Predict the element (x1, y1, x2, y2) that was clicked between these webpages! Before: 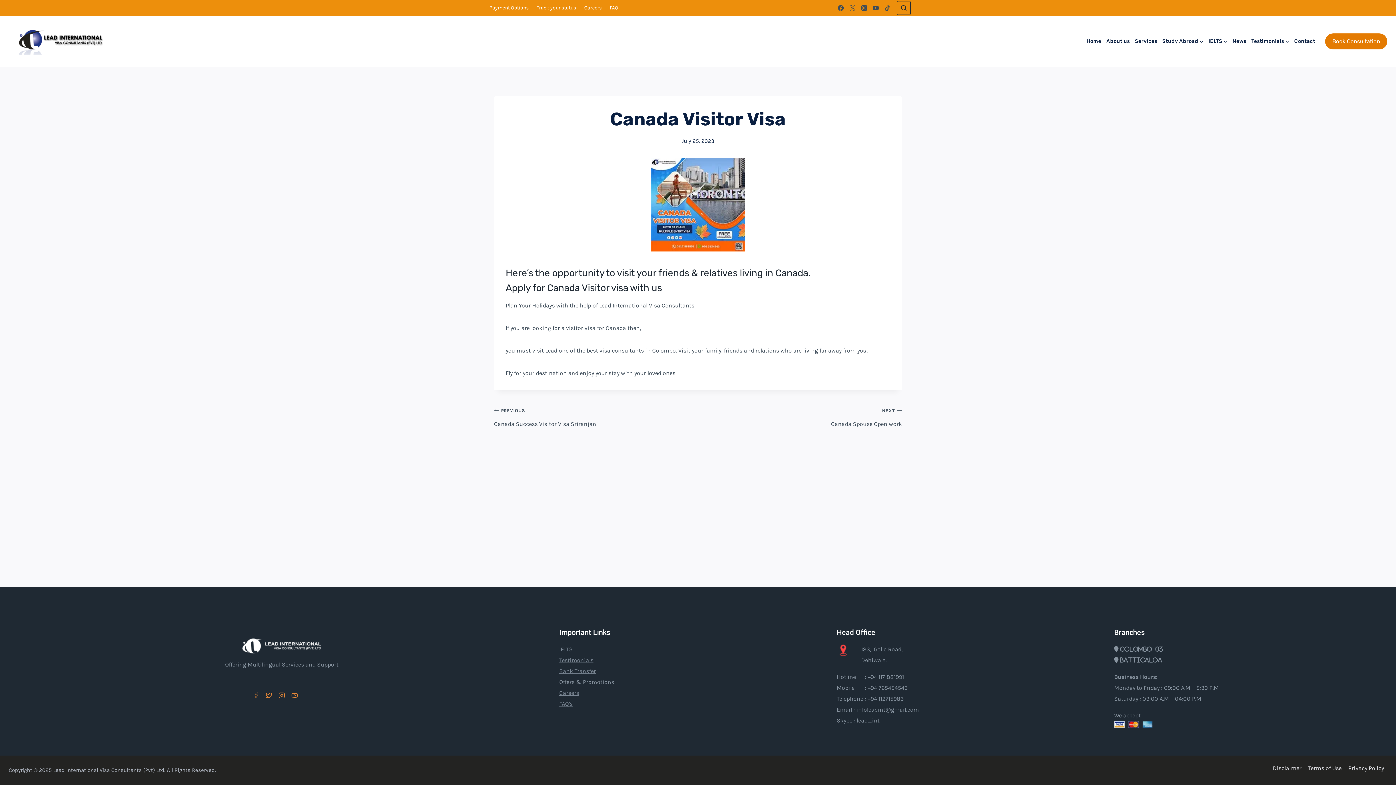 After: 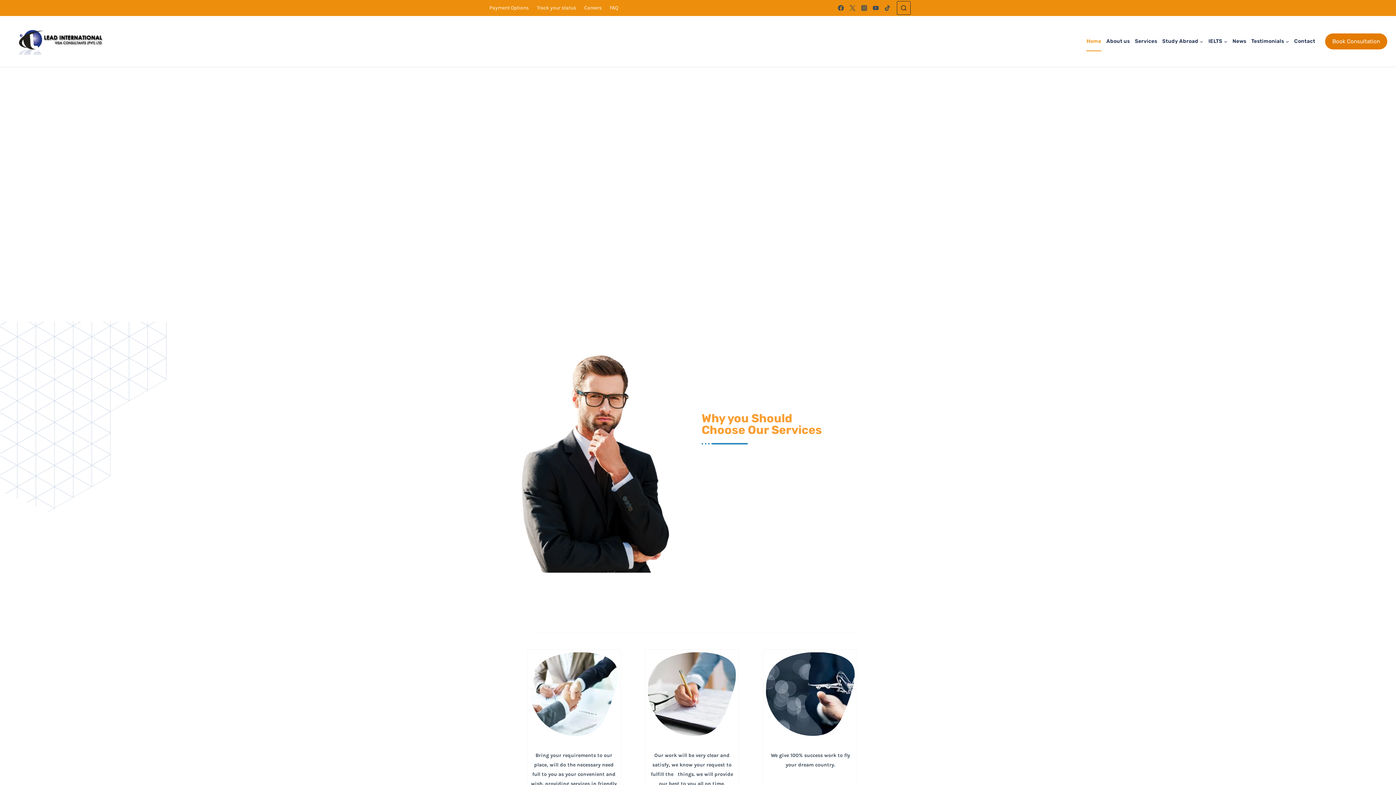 Action: bbox: (12, 27, 106, 54)